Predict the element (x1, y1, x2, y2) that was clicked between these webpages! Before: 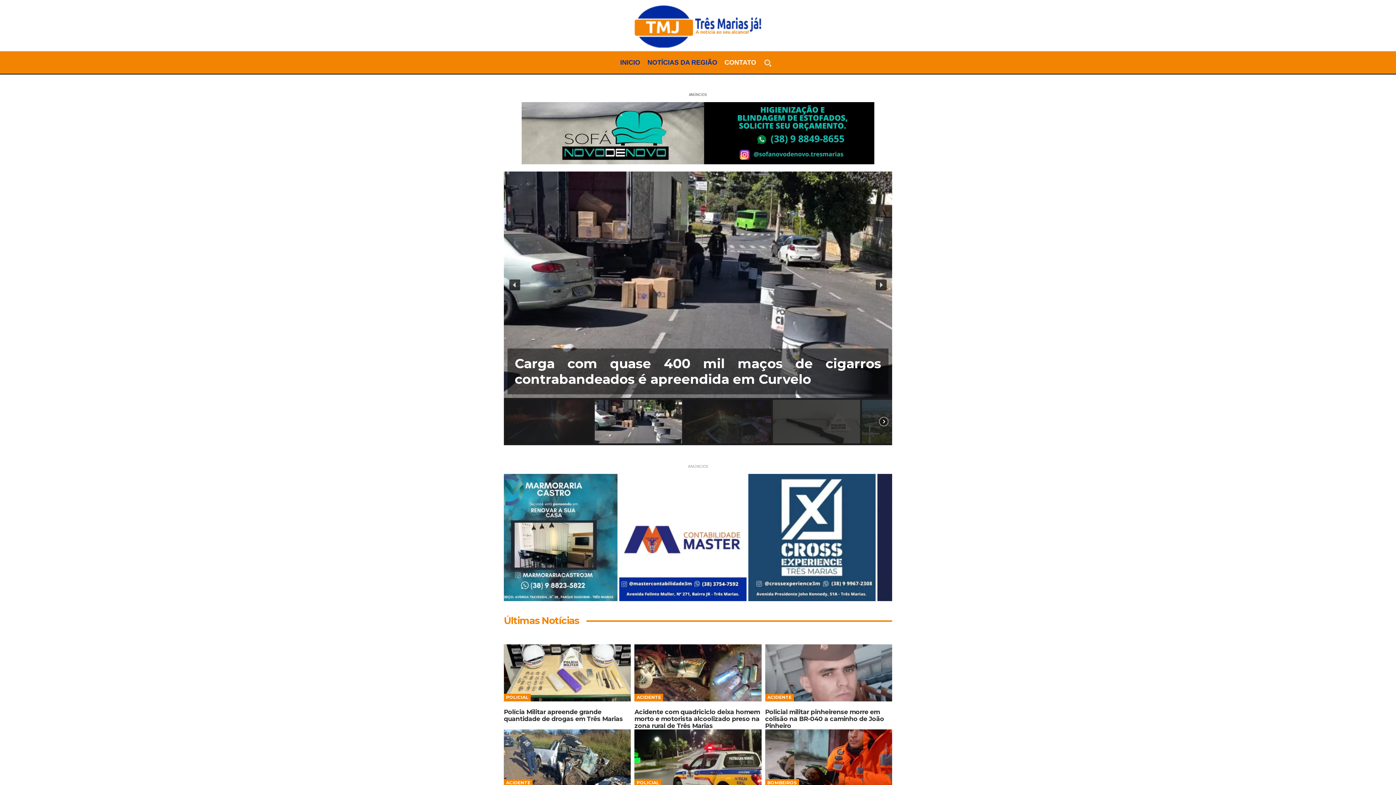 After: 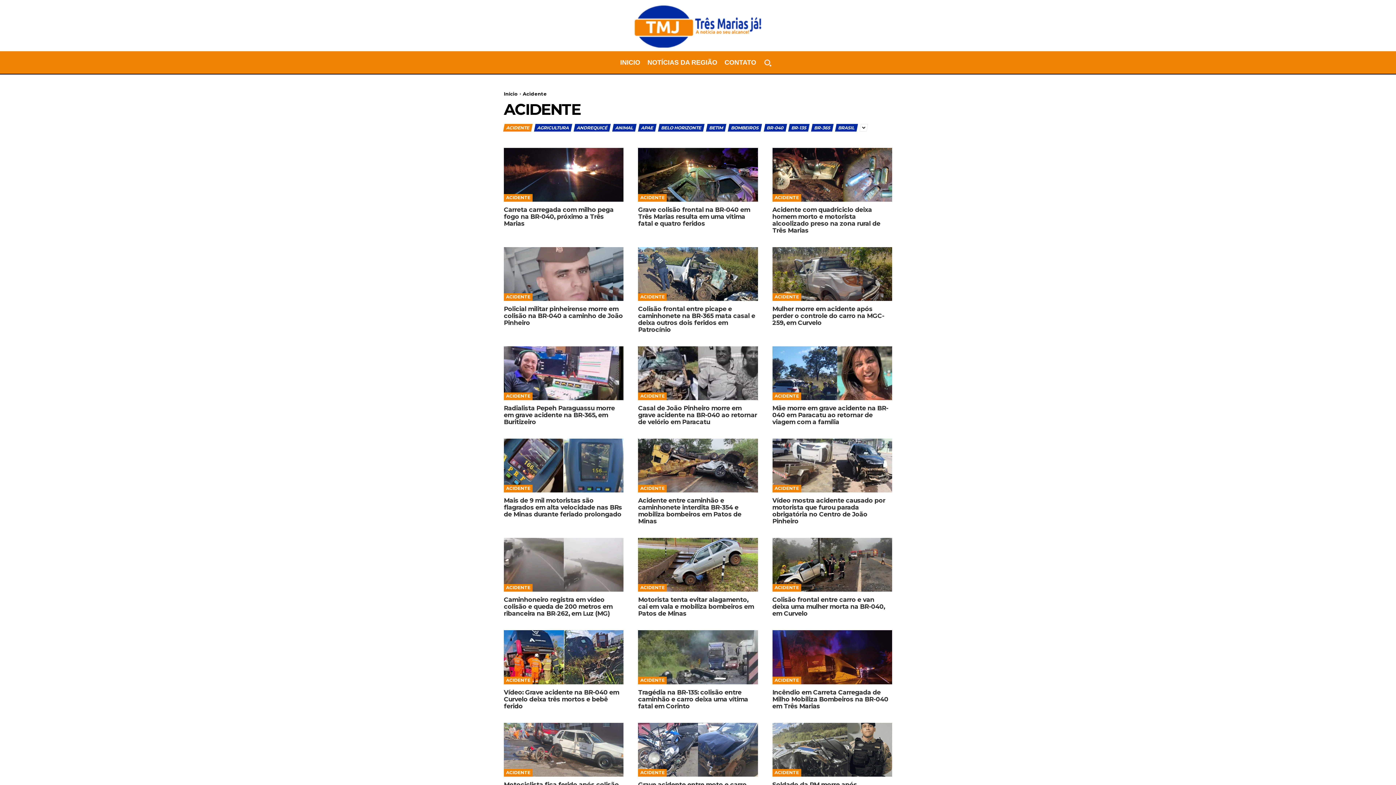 Action: bbox: (765, 694, 794, 701) label: ACIDENTE